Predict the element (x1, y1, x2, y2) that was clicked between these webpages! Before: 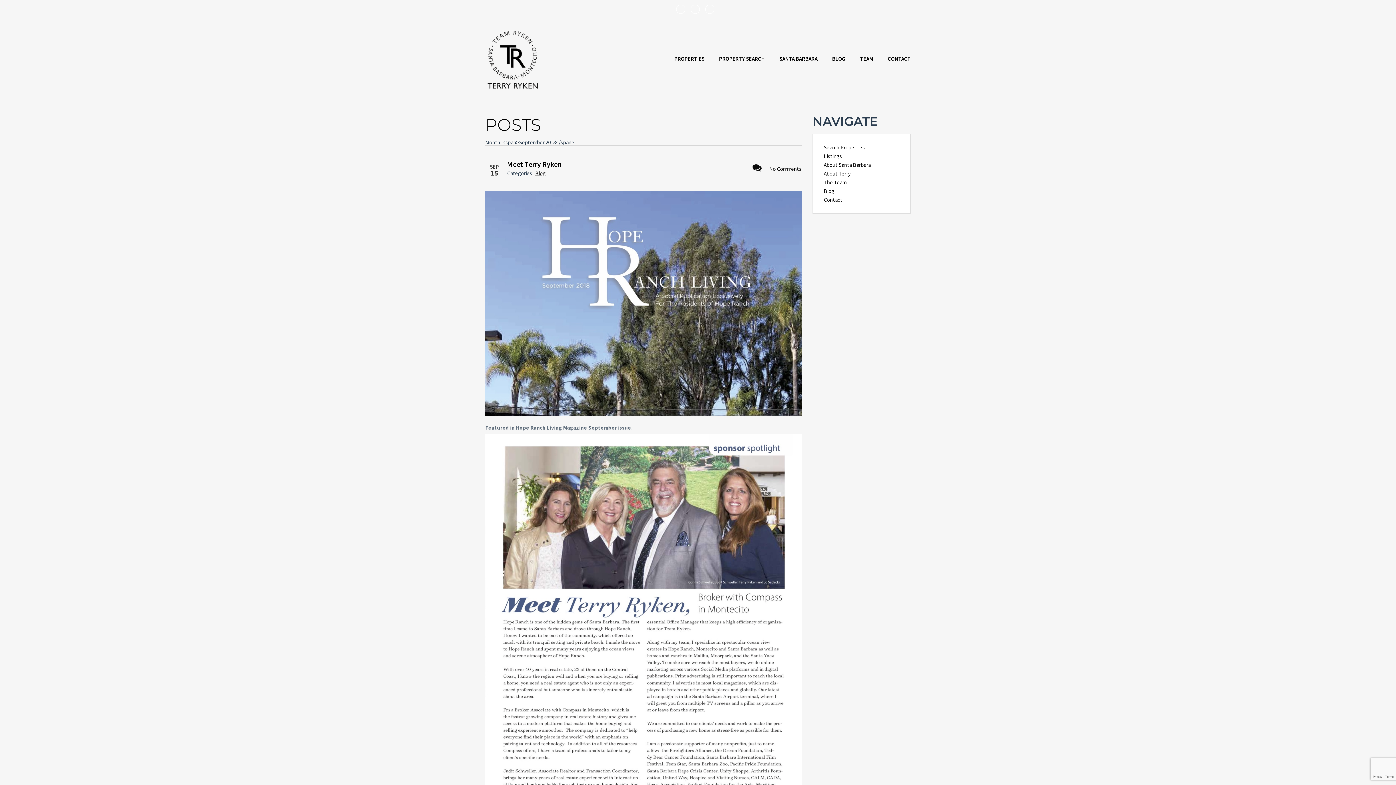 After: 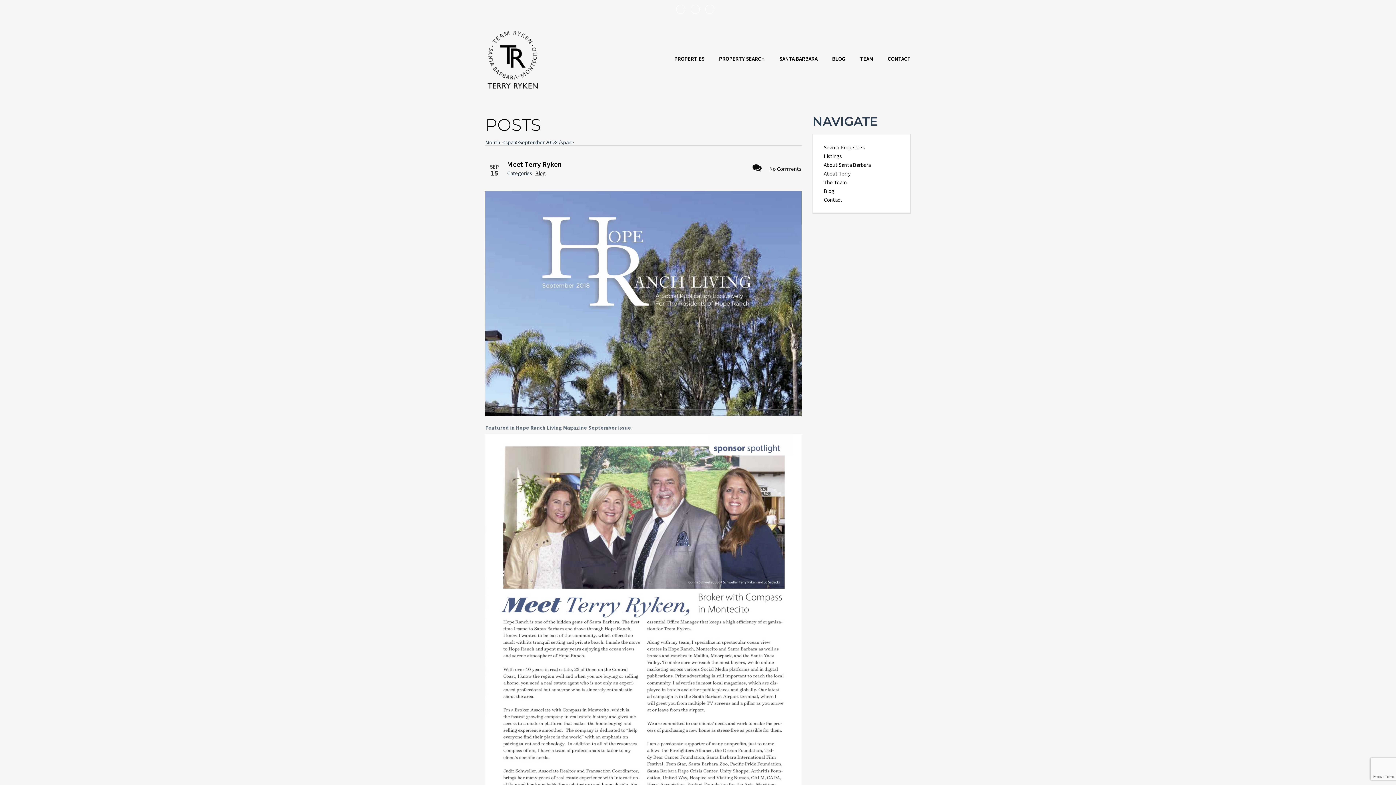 Action: bbox: (676, 4, 685, 13)